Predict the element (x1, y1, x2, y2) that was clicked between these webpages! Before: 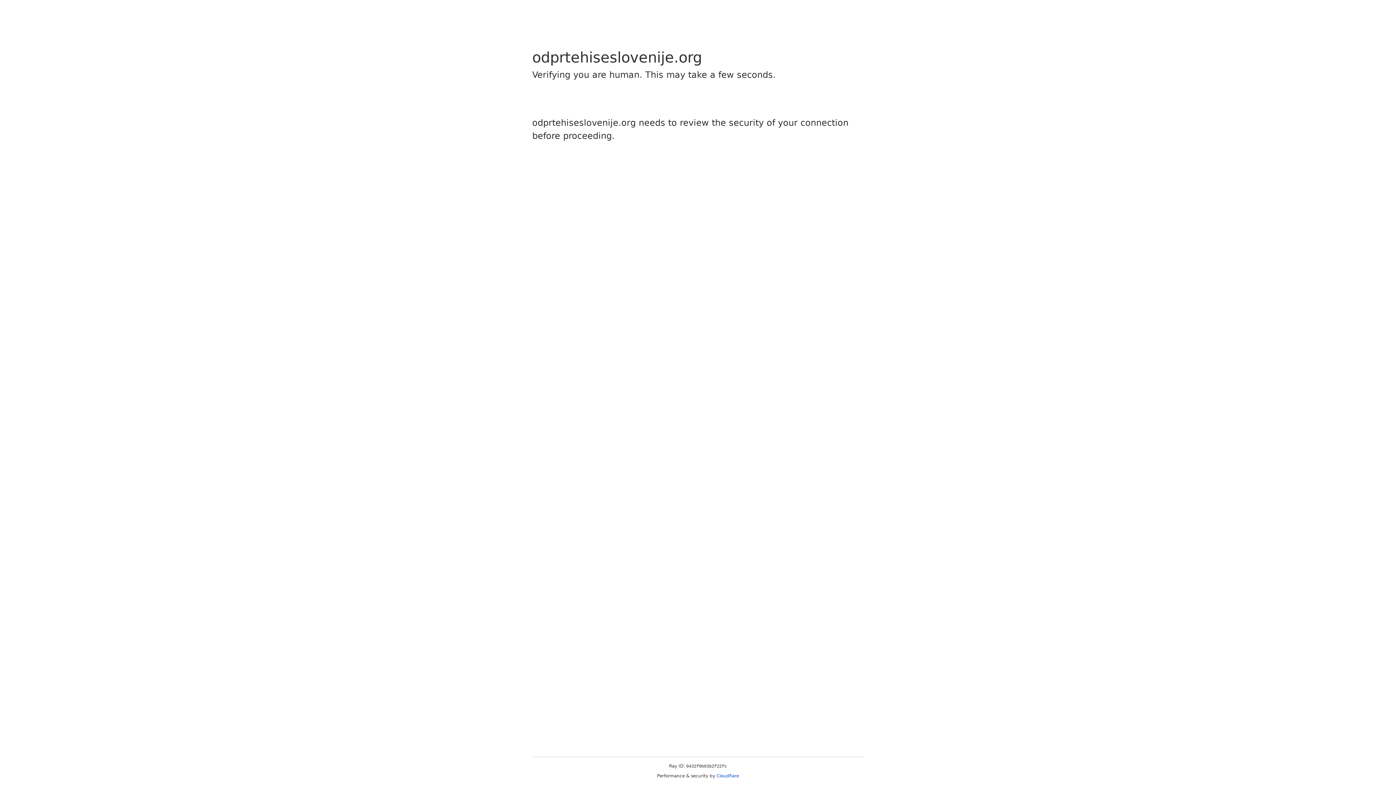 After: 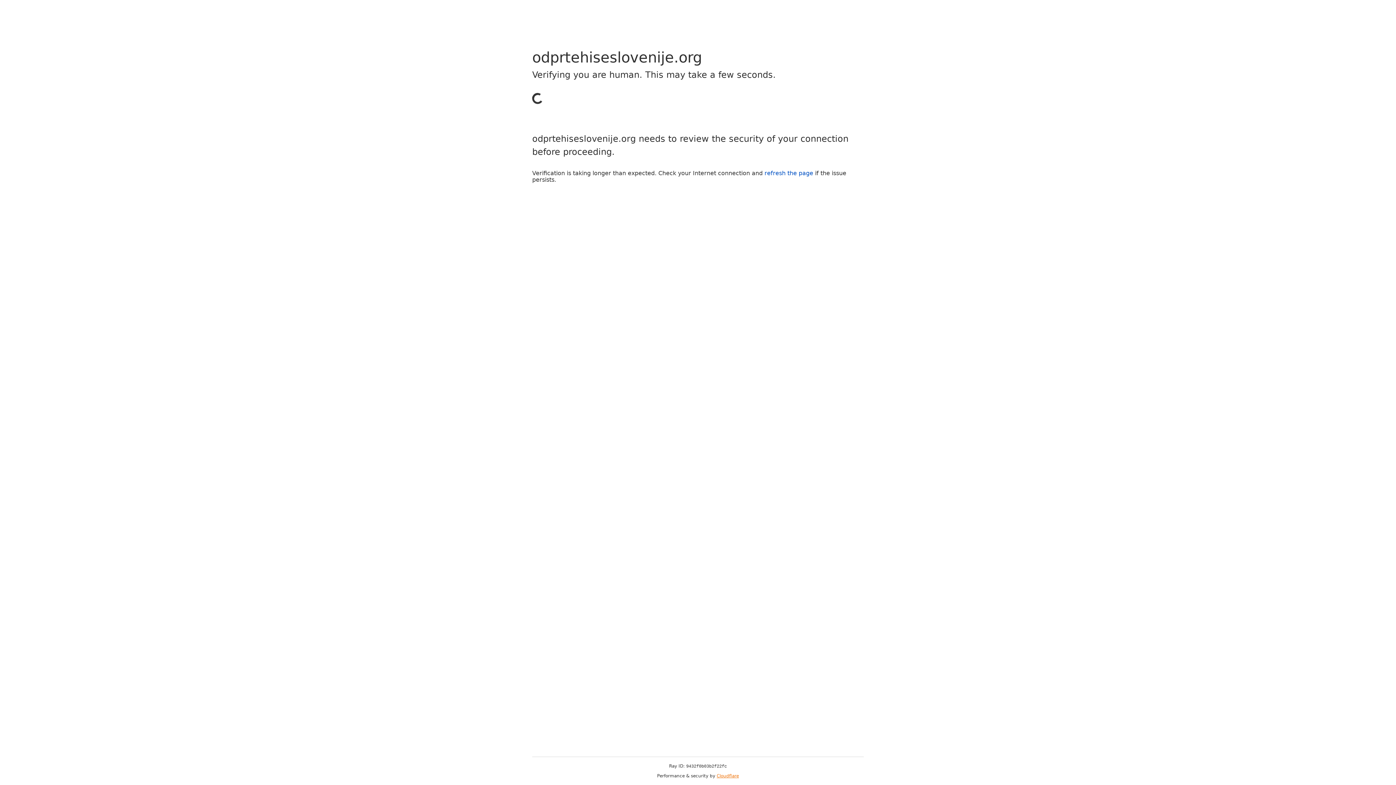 Action: label: Cloudflare bbox: (716, 773, 739, 778)